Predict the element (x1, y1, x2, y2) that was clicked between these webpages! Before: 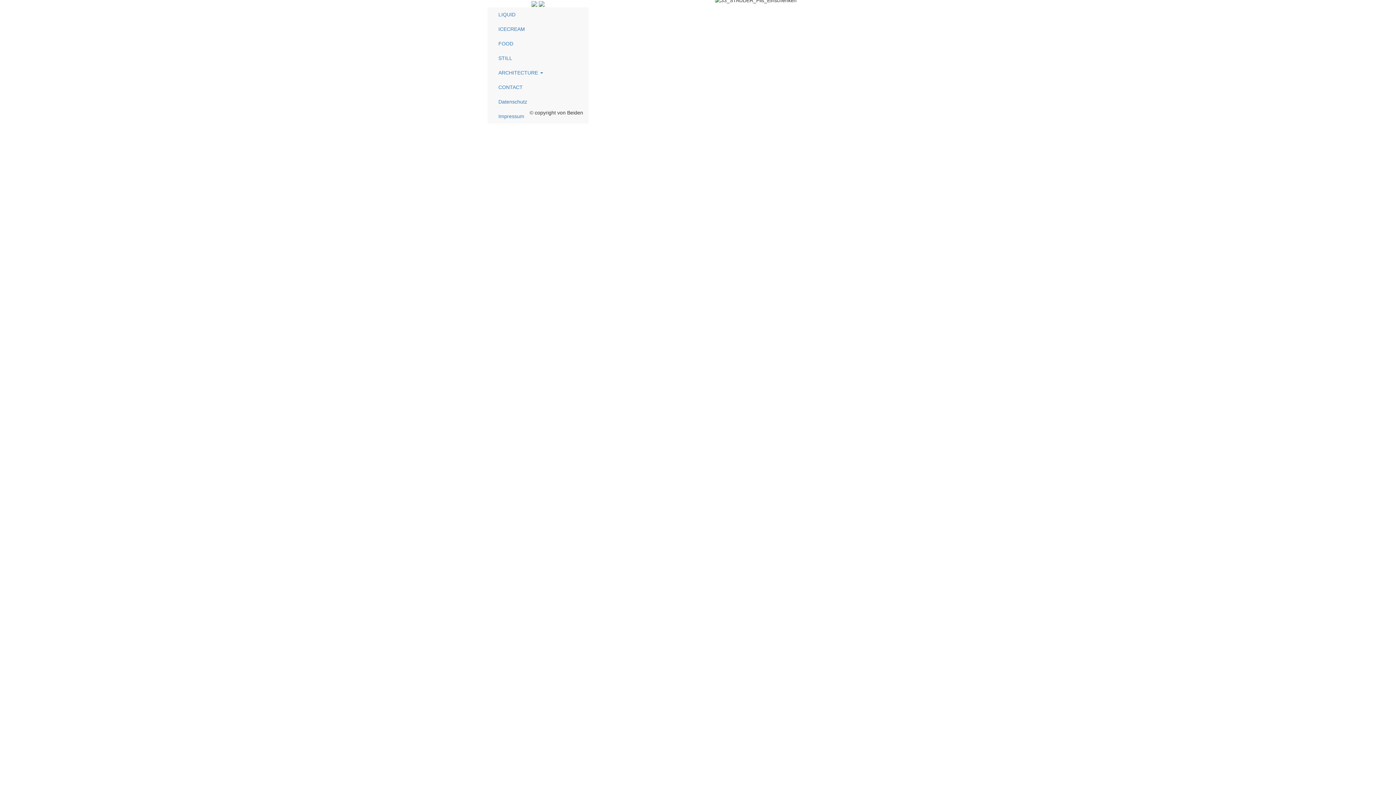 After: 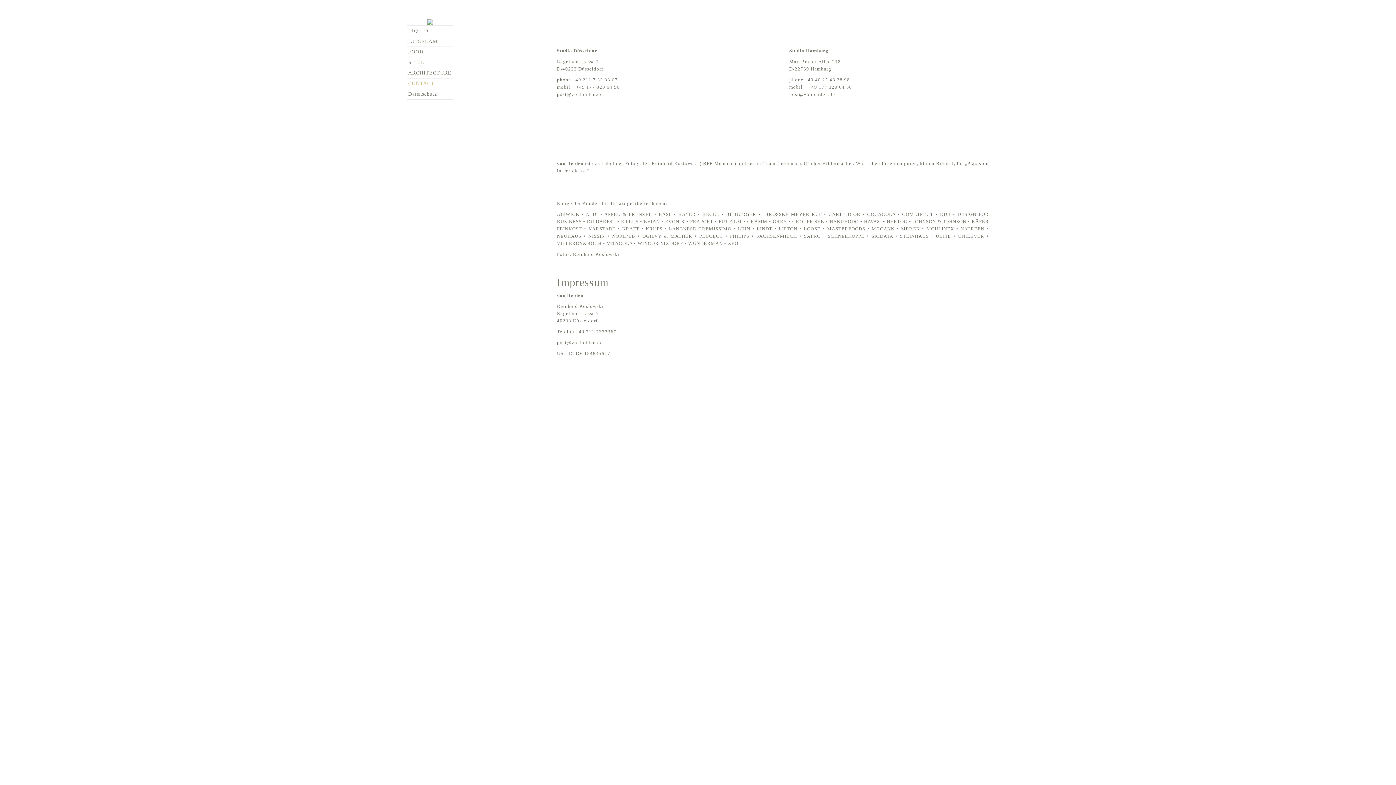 Action: label: CONTACT bbox: (493, 80, 583, 94)